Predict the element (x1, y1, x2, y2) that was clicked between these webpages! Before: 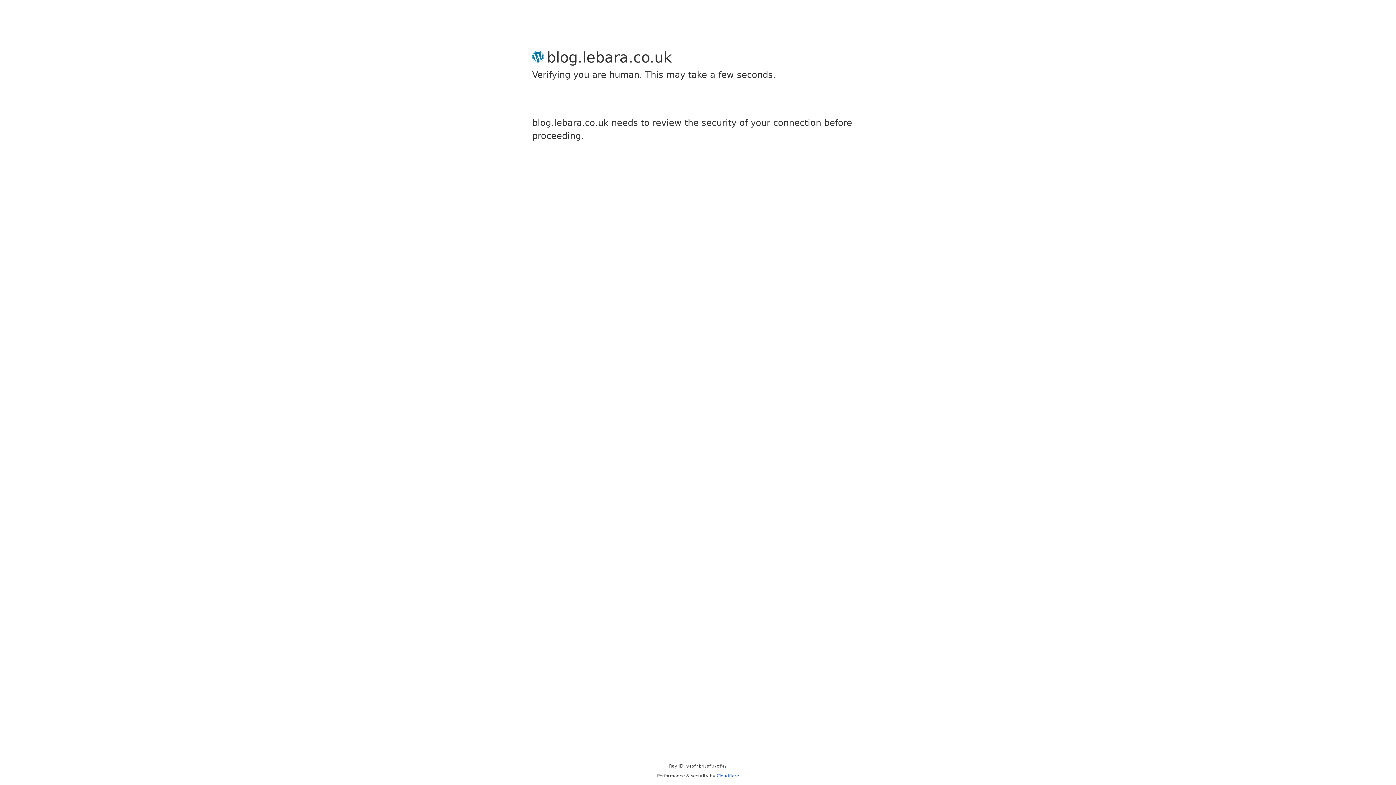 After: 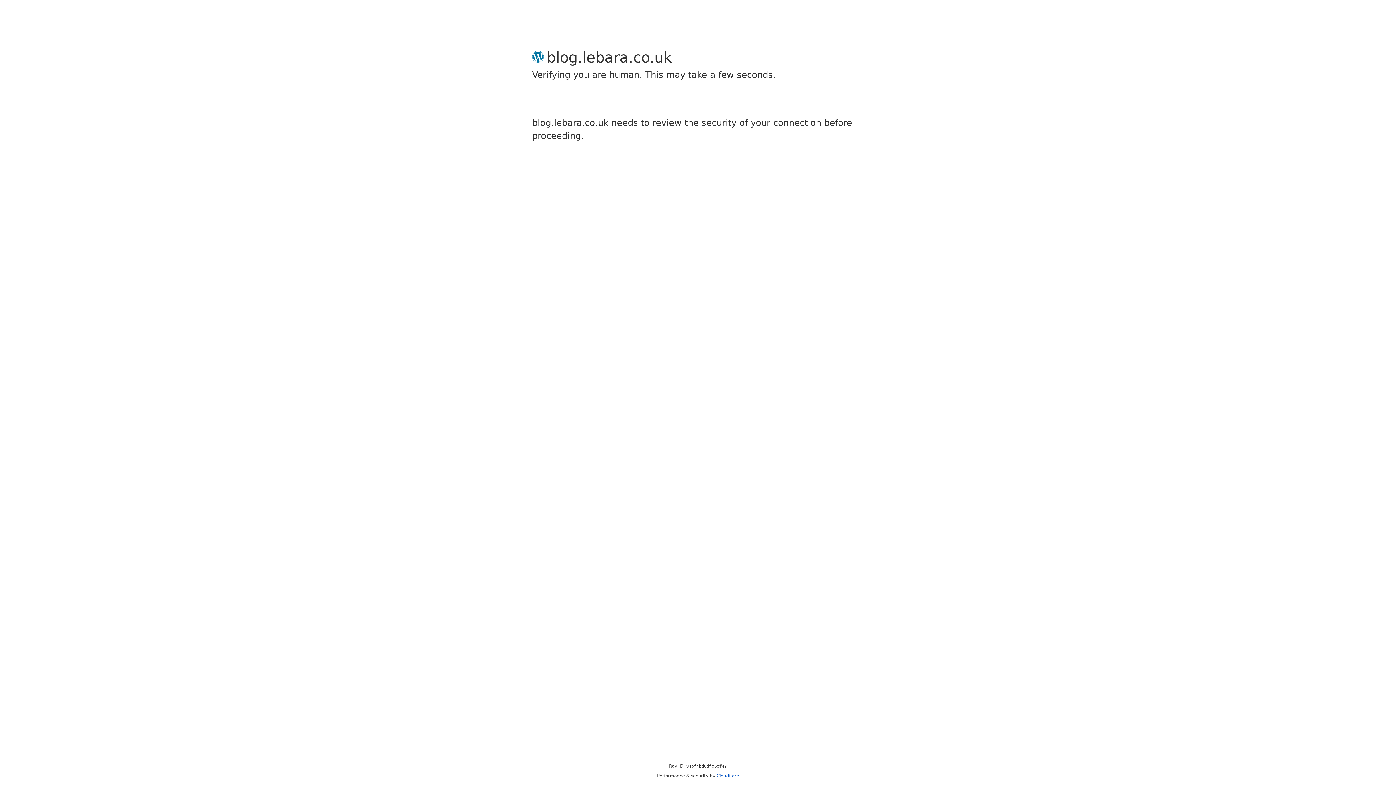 Action: label: Cloudflare bbox: (716, 773, 739, 778)